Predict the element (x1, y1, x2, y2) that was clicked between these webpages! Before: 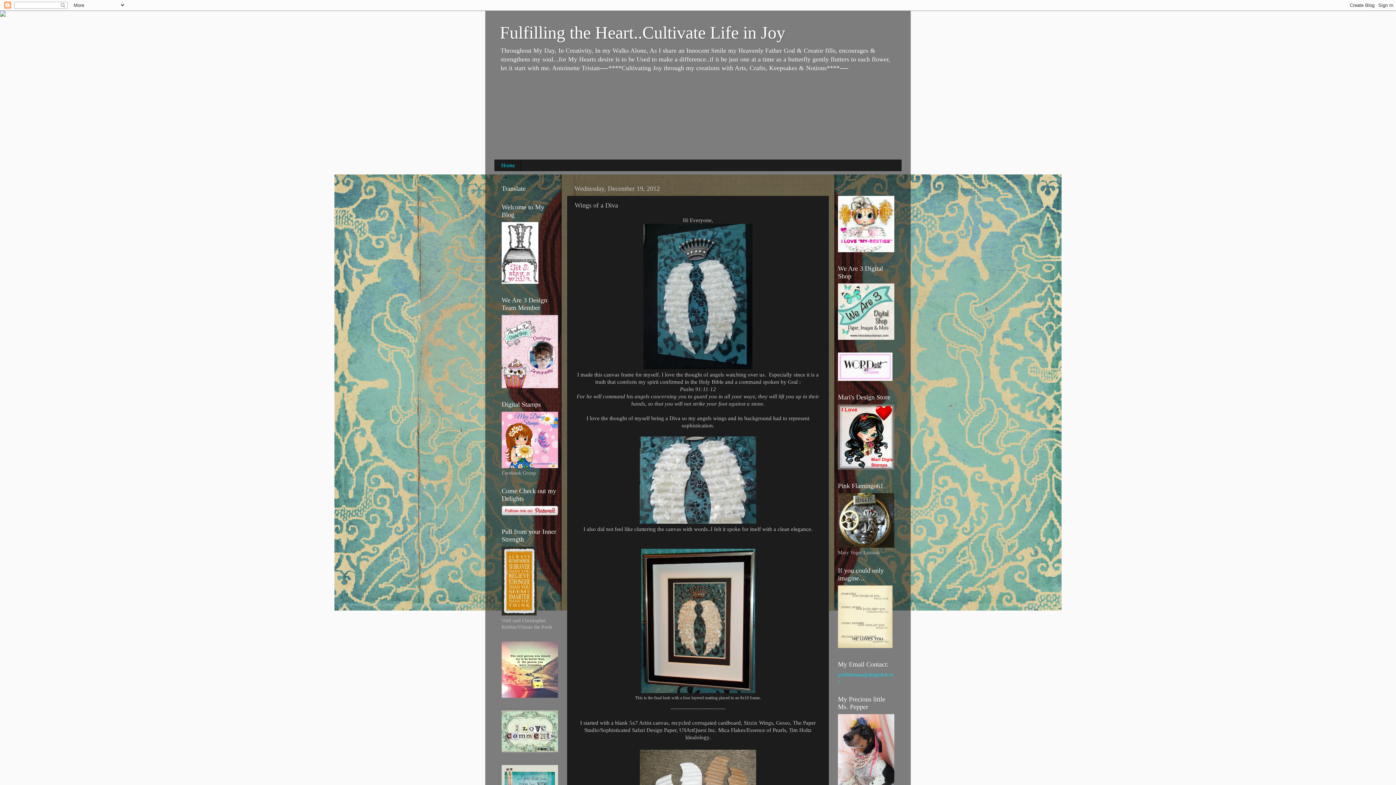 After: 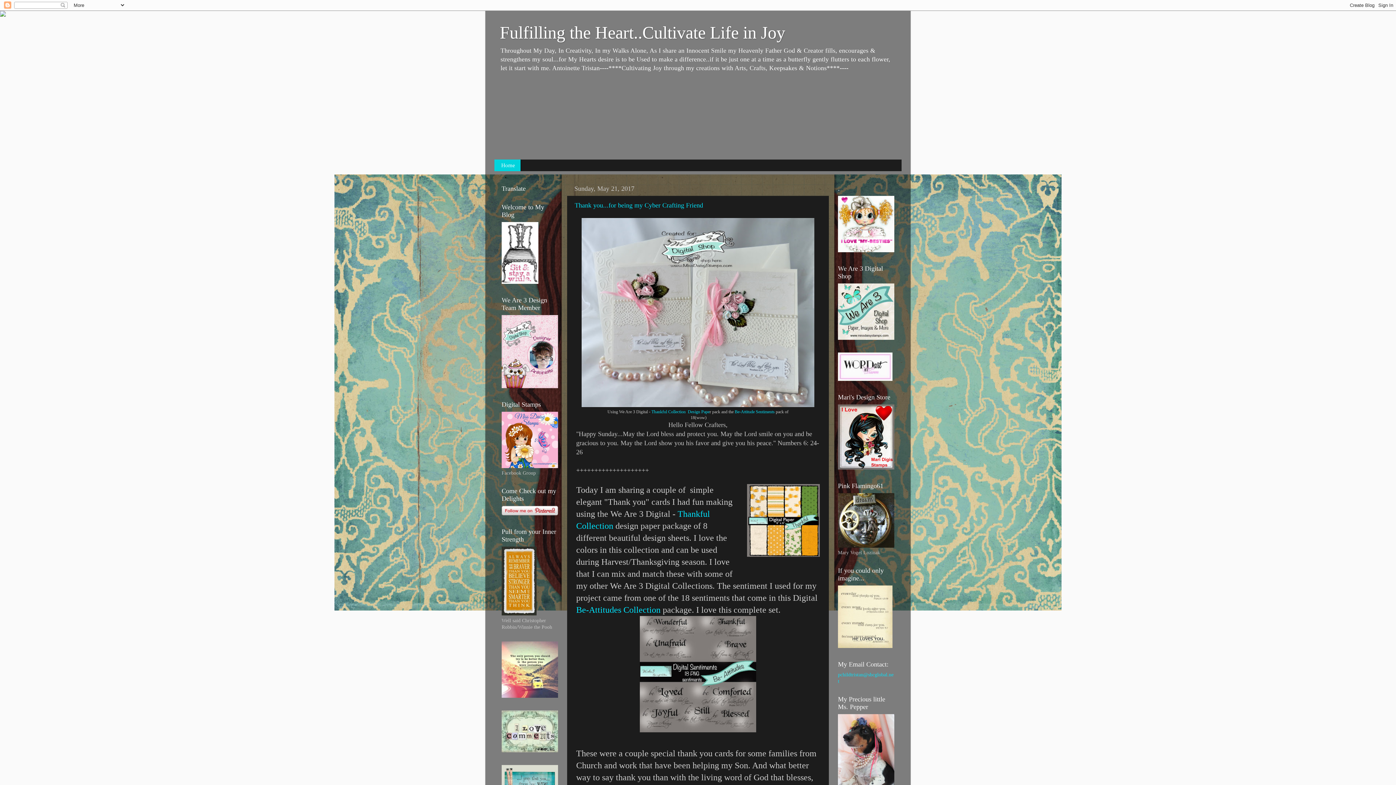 Action: bbox: (500, 22, 785, 42) label: Fulfilling the Heart..Cultivate Life in Joy